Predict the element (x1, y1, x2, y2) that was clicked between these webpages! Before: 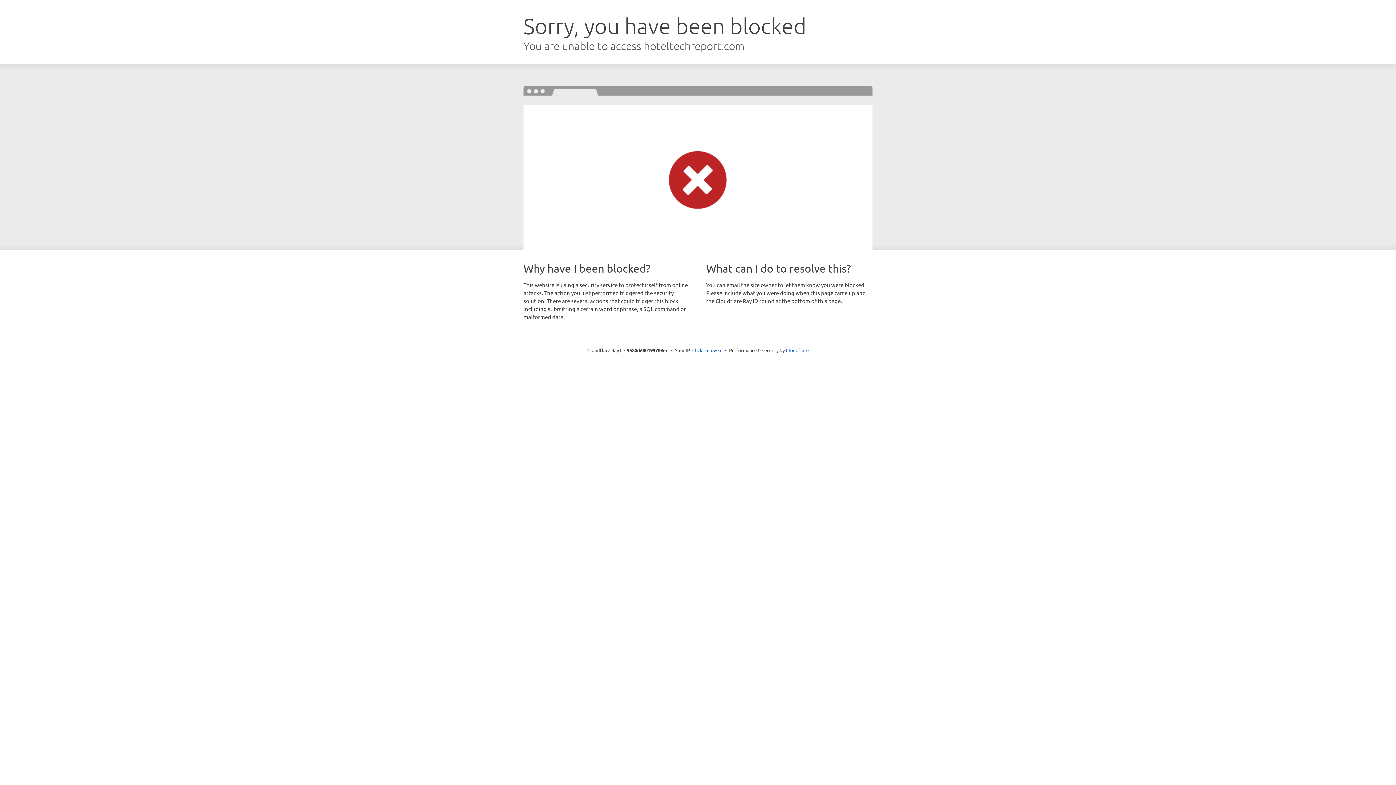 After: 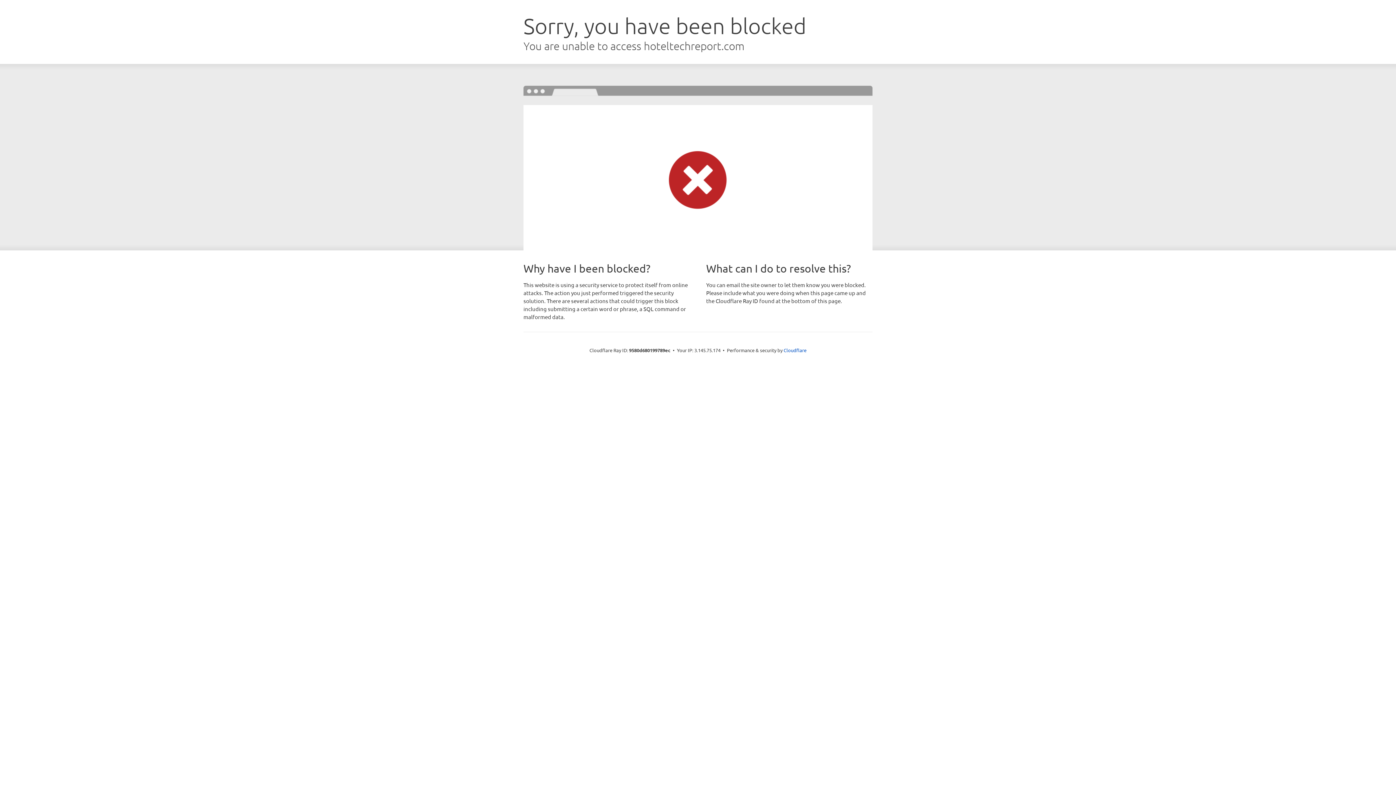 Action: label: Click to reveal bbox: (692, 346, 722, 353)